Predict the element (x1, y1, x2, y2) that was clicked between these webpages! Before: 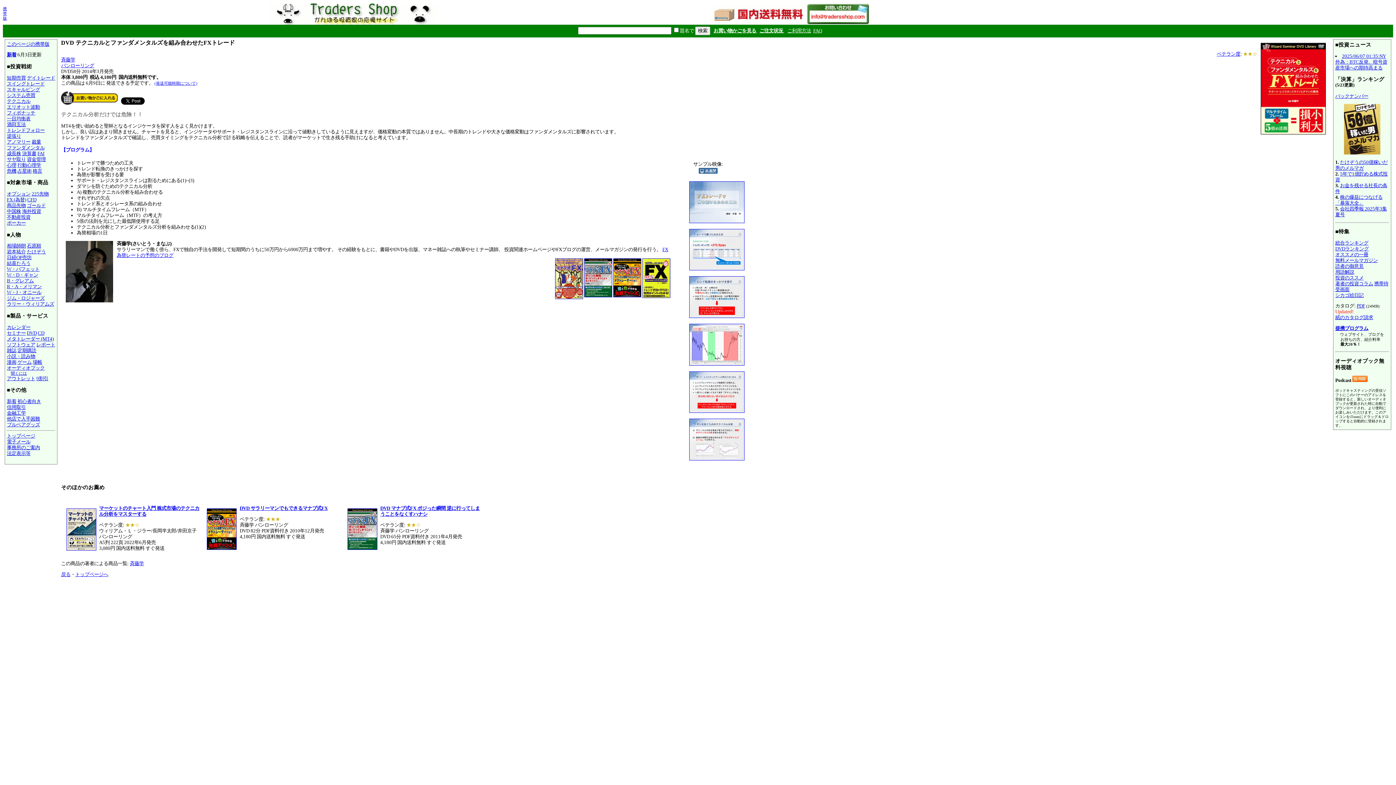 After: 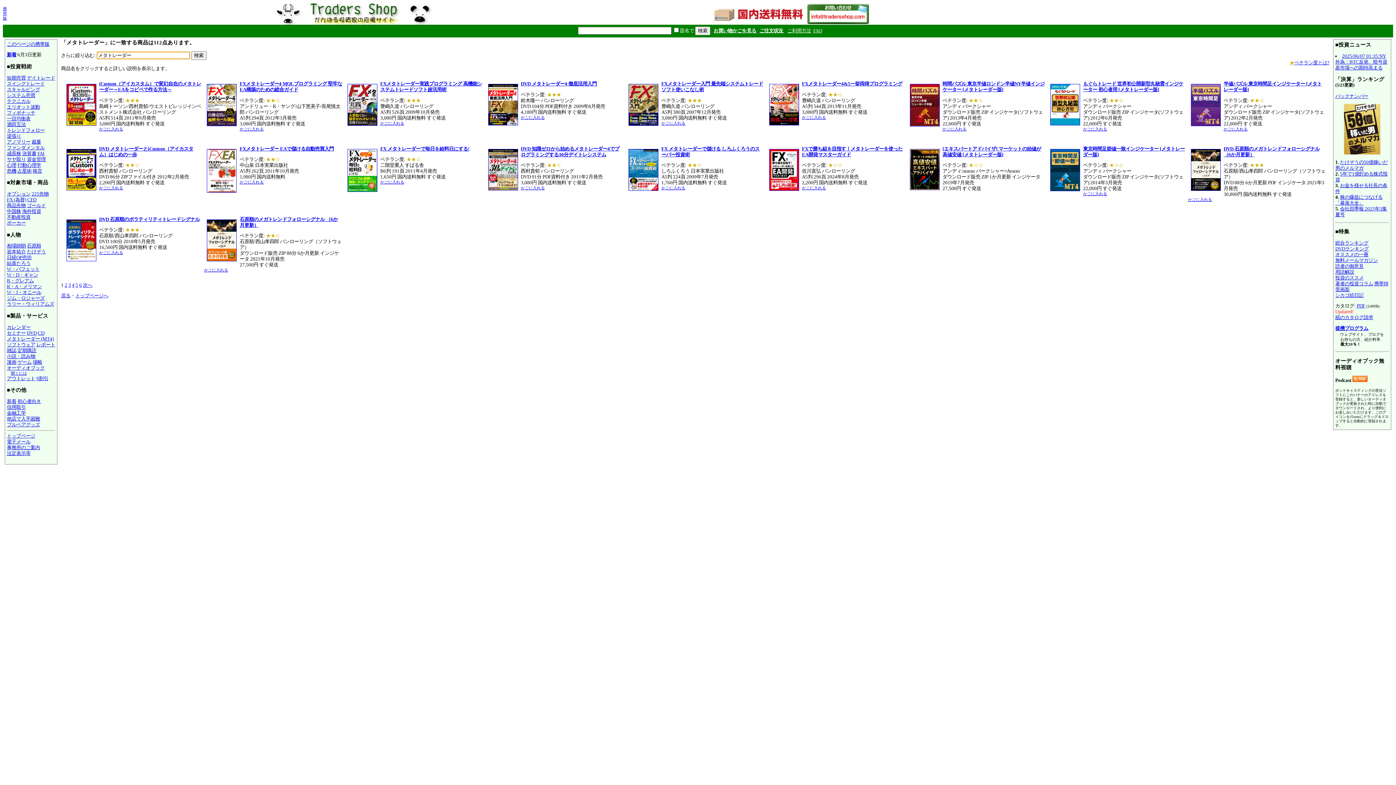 Action: bbox: (6, 336, 53, 341) label: メタトレーダー (MT4)